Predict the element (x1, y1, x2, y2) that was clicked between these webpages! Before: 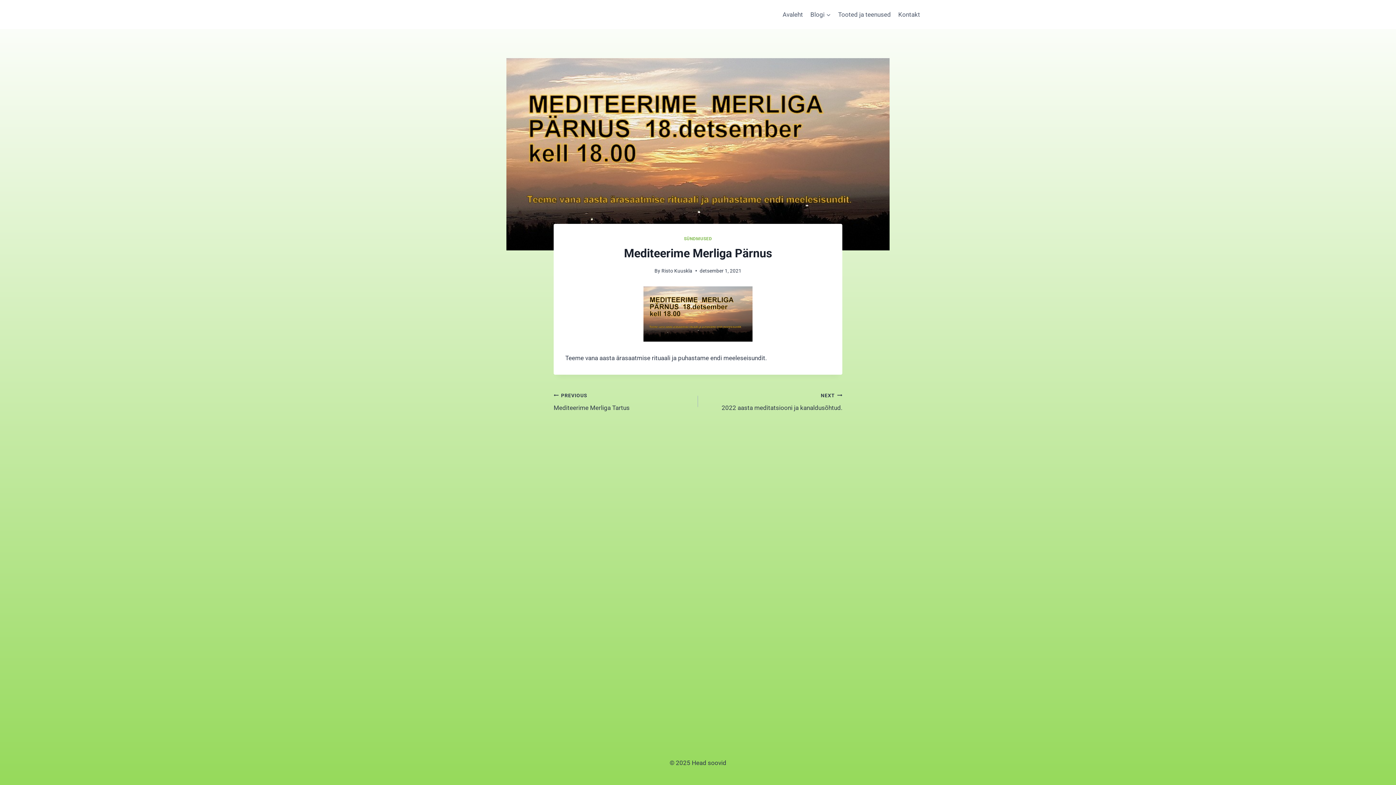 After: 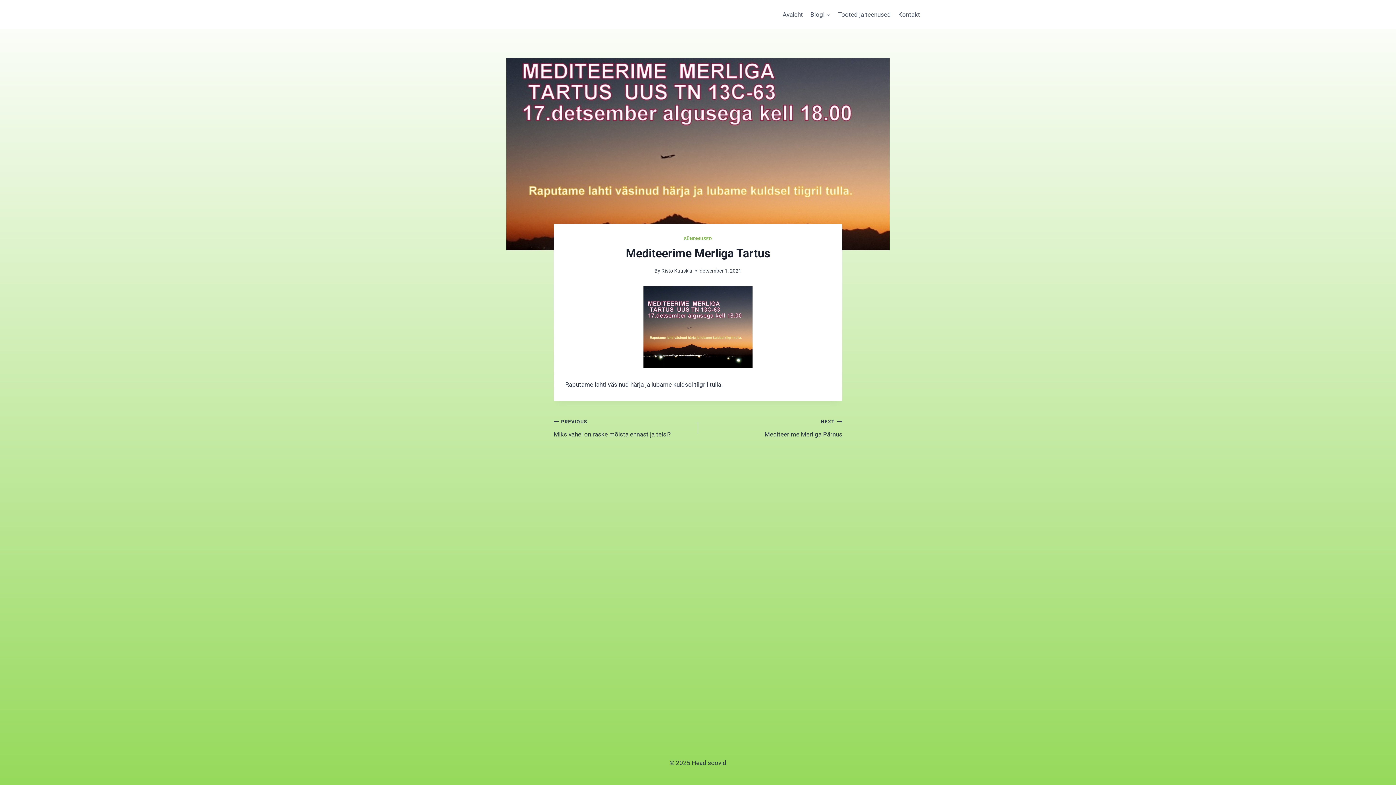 Action: bbox: (553, 390, 698, 413) label: PREVIOUS
Mediteerime Merliga Tartus